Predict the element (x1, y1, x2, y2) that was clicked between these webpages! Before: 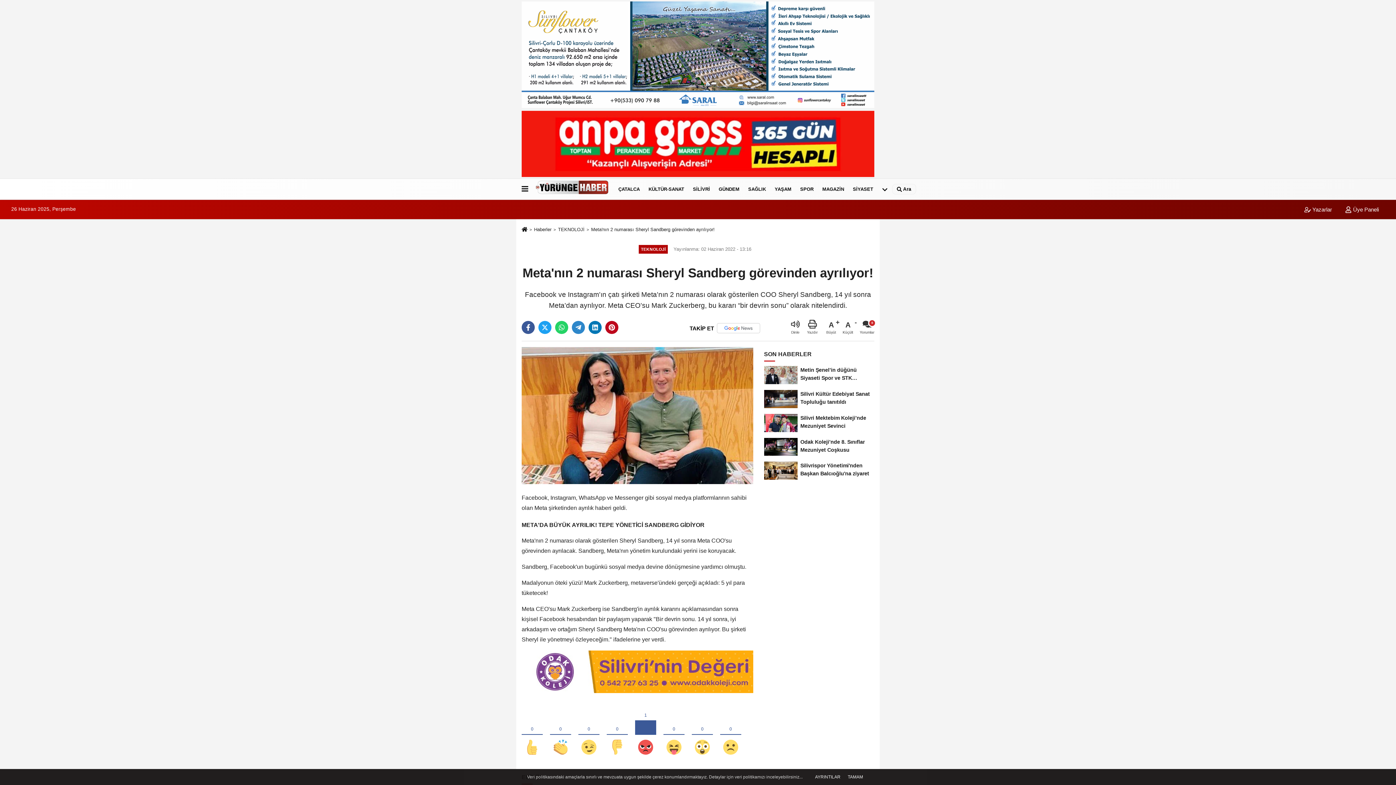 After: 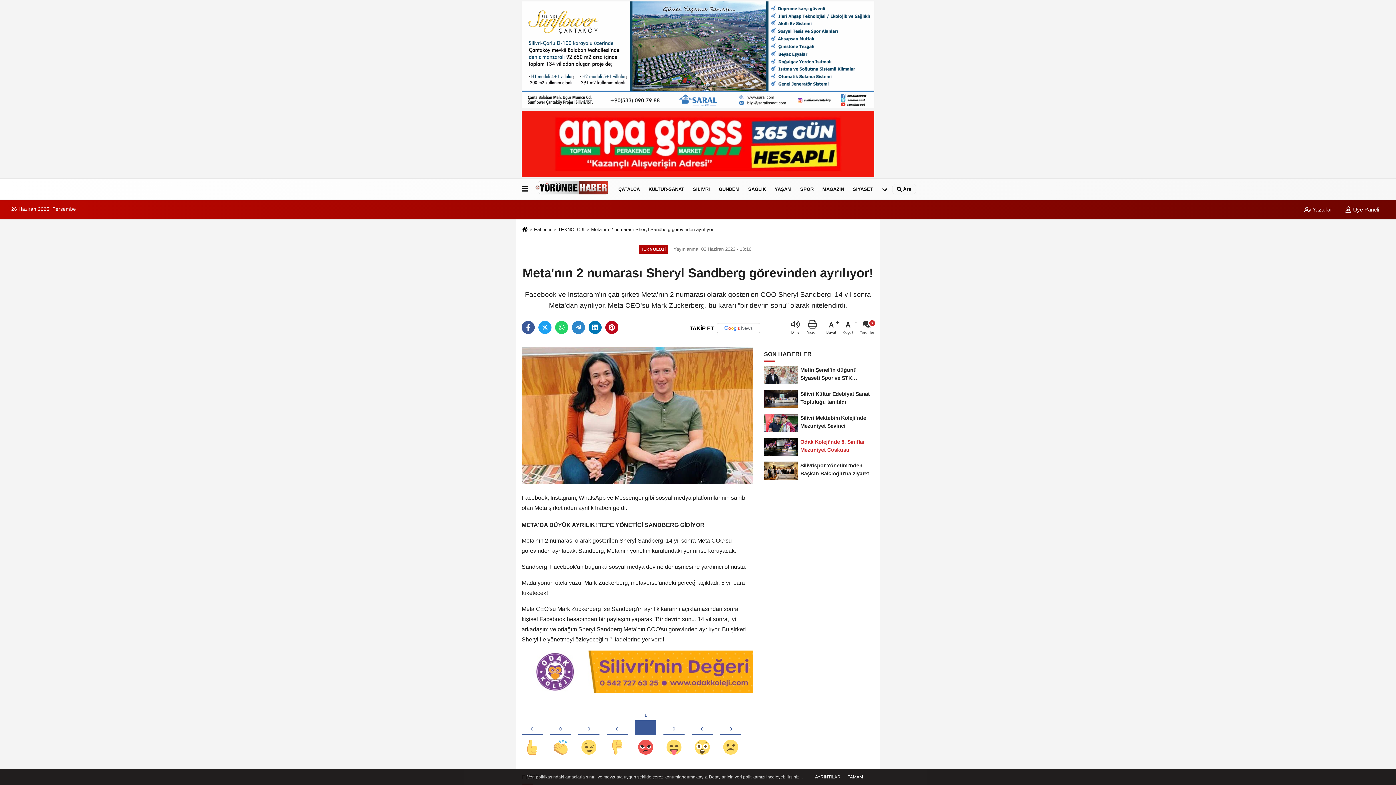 Action: bbox: (764, 435, 874, 459) label: Odak Koleji’nde 8. Sınıflar Mezuniyet Coşkusu